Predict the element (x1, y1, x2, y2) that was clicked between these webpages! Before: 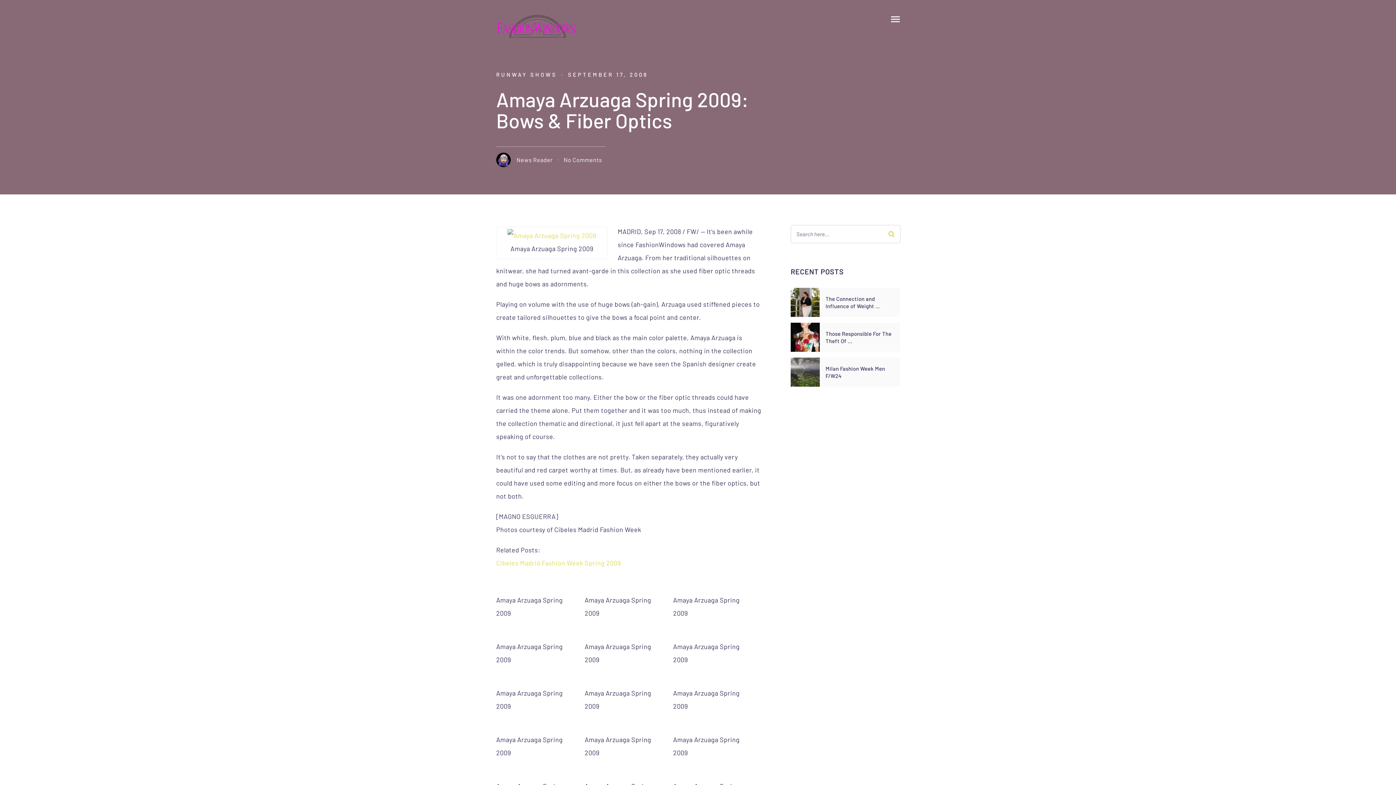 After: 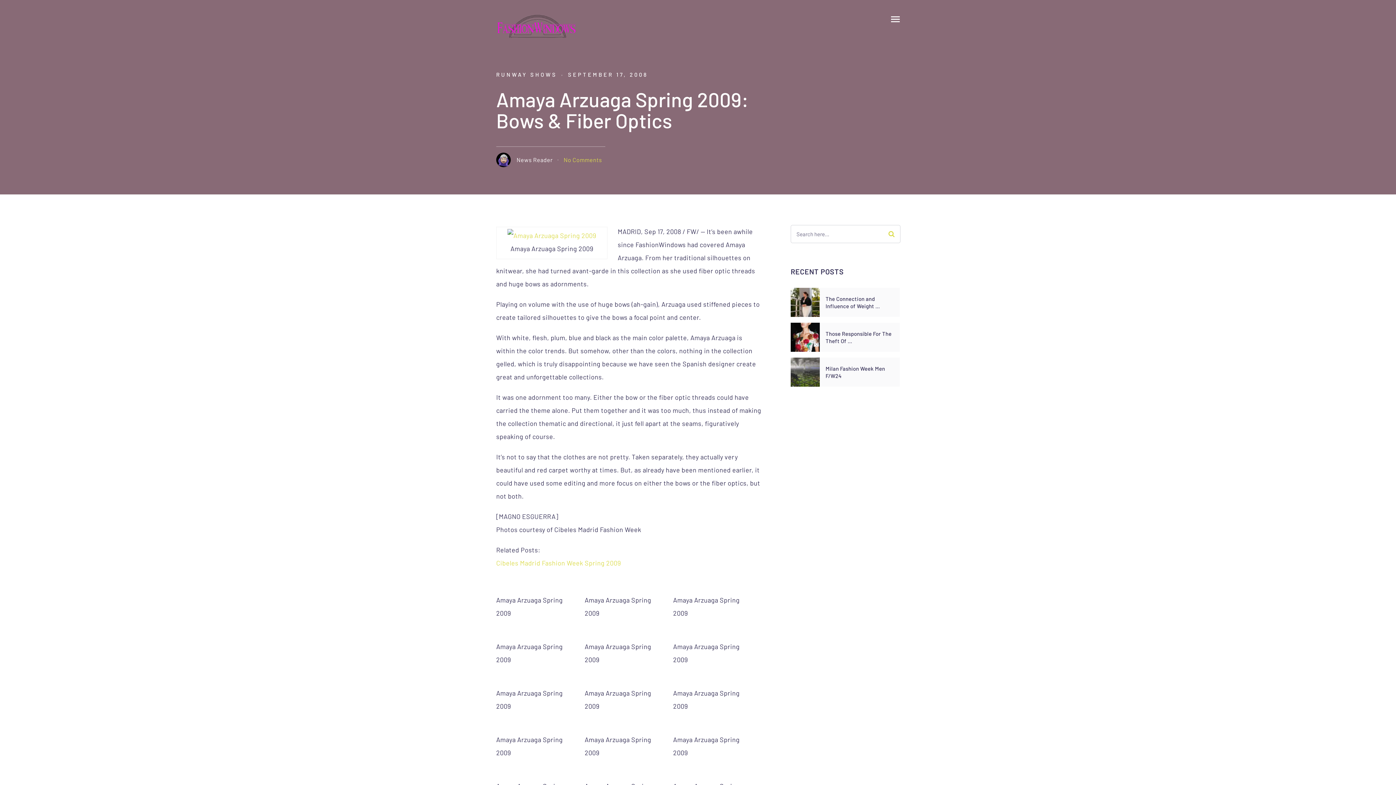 Action: label: No Comments bbox: (563, 156, 602, 163)